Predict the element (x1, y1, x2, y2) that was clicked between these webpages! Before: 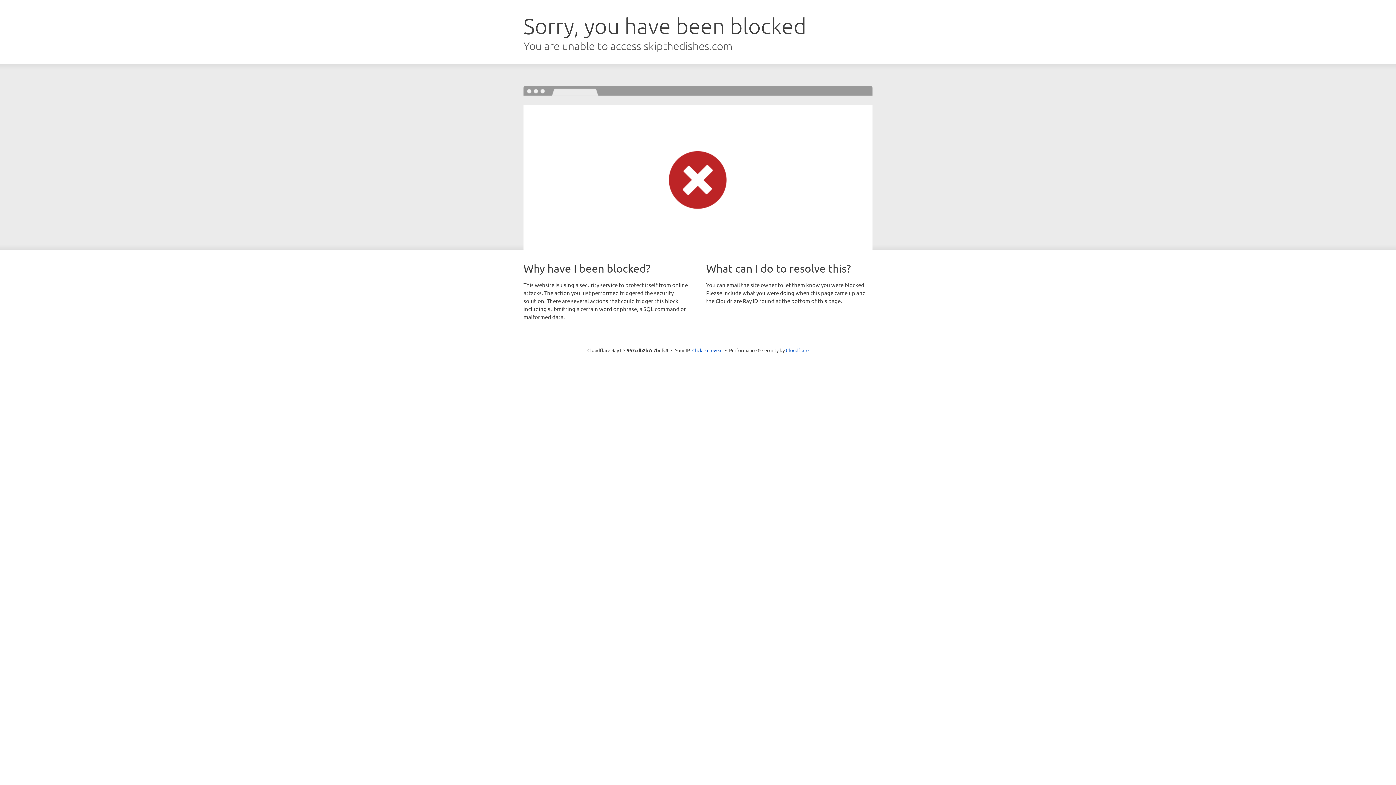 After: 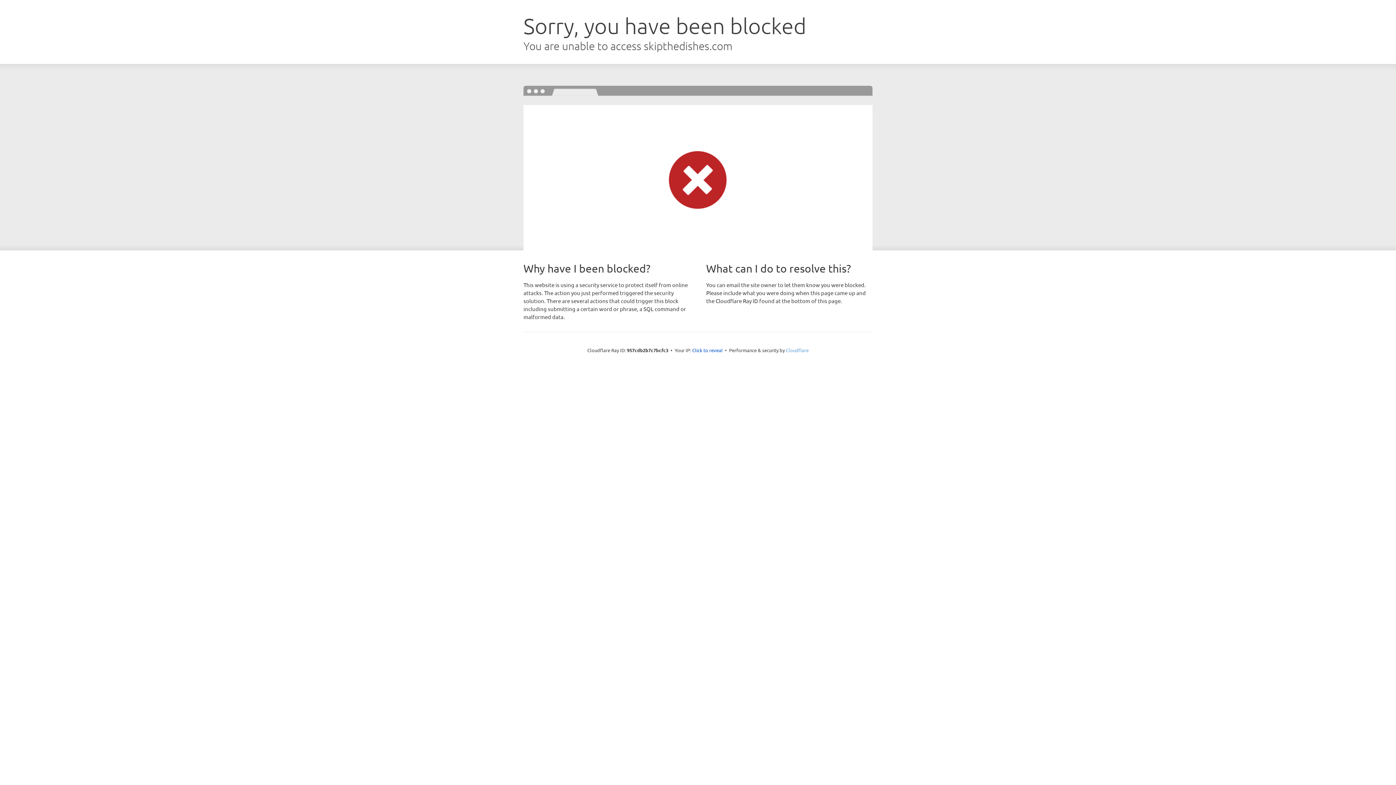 Action: label: Cloudflare bbox: (786, 347, 808, 353)